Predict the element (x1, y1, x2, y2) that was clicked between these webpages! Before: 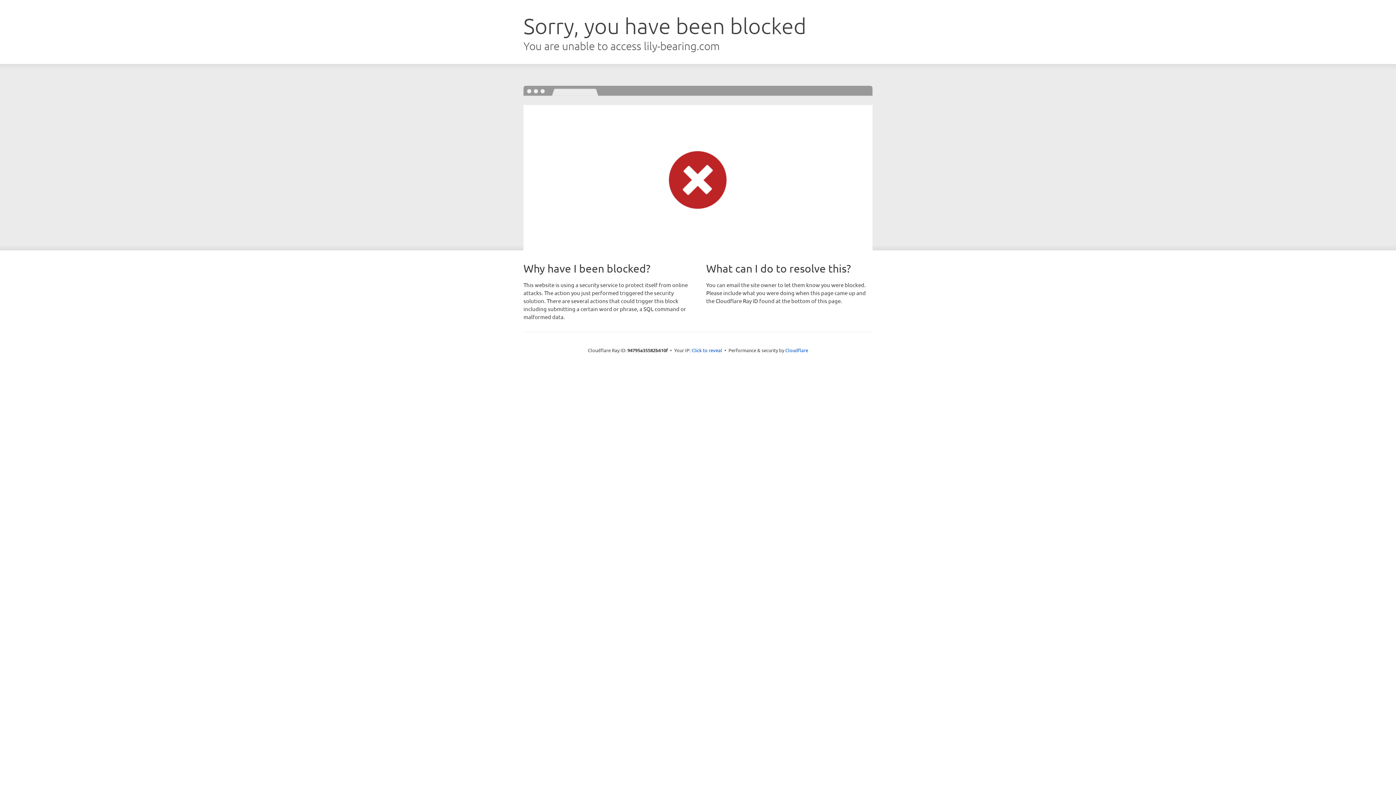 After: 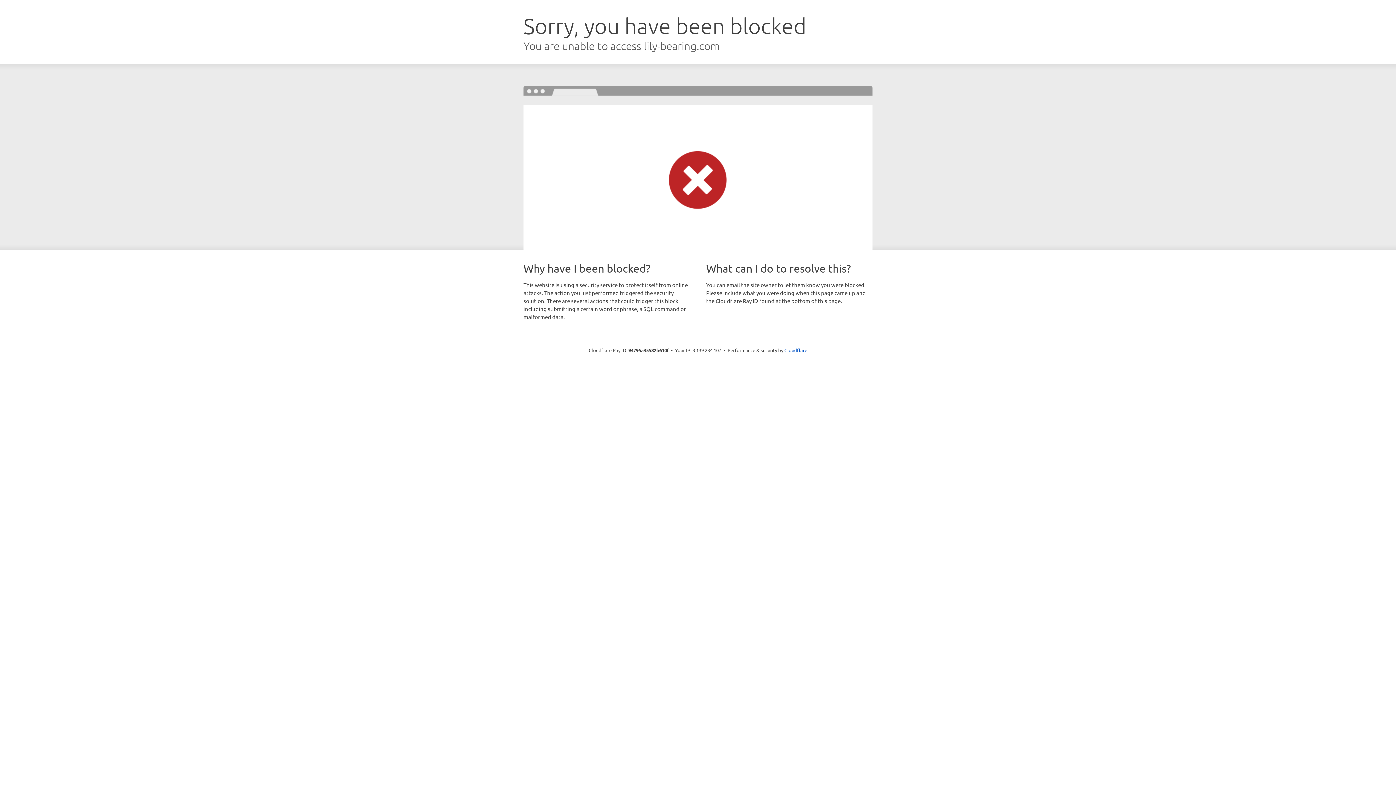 Action: label: Click to reveal bbox: (691, 346, 722, 353)